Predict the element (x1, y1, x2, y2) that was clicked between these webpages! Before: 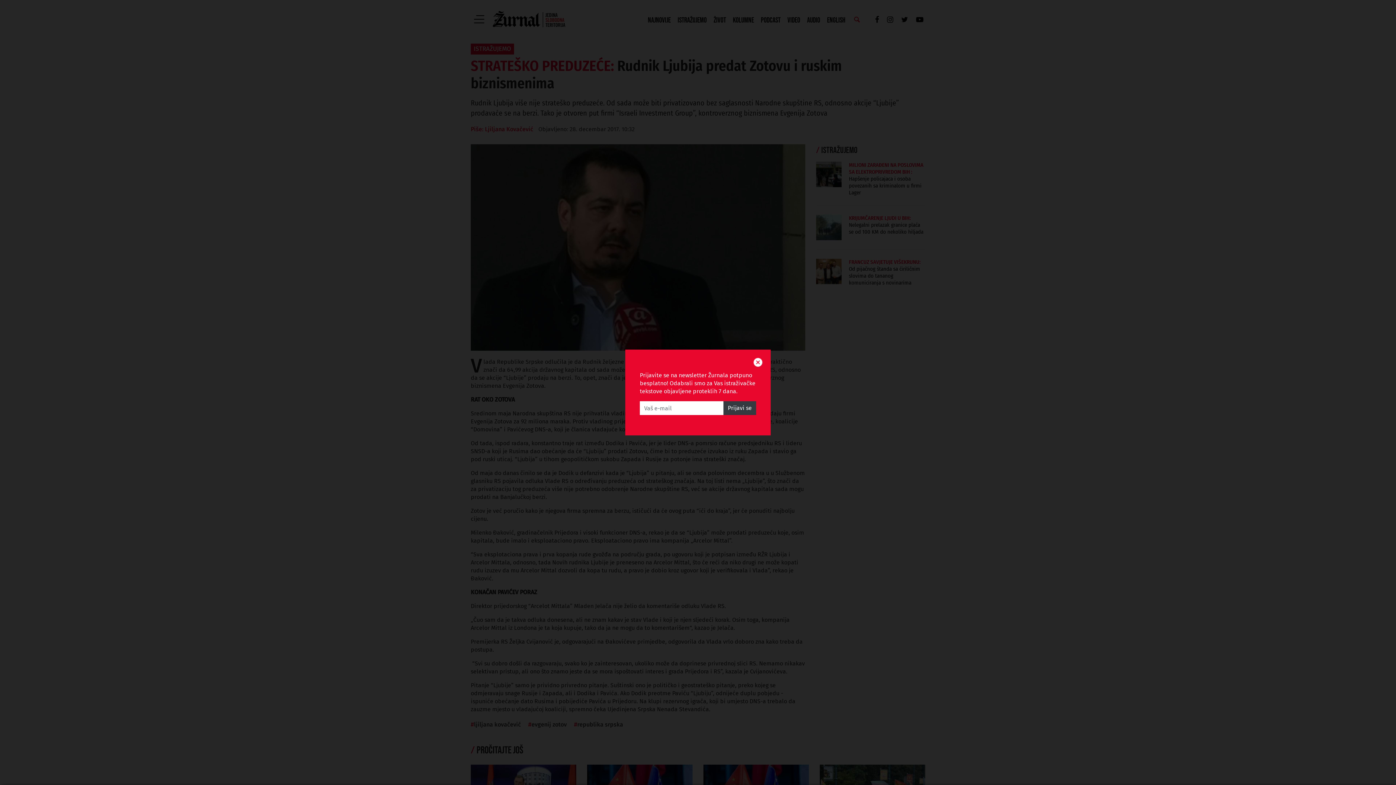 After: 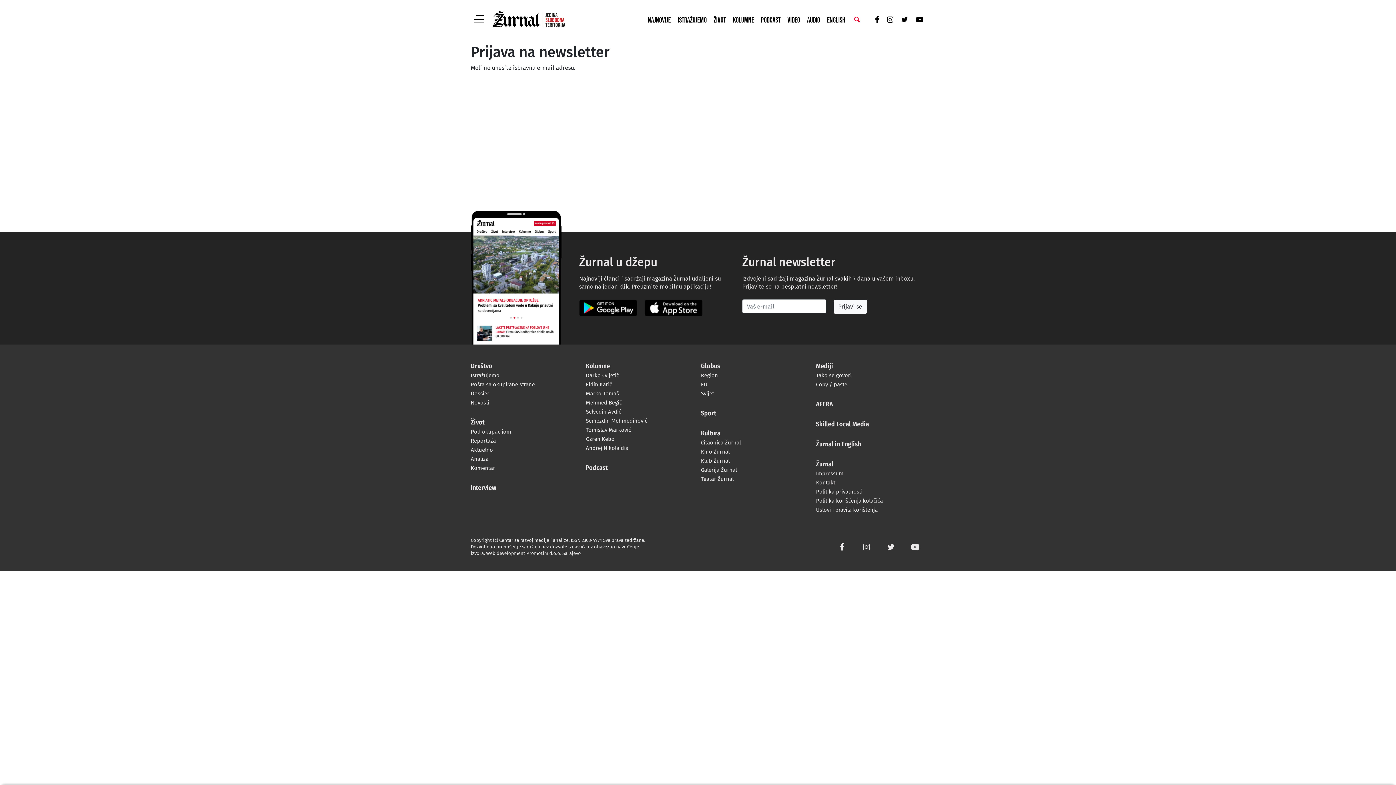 Action: label: Prijavi se bbox: (723, 401, 756, 415)